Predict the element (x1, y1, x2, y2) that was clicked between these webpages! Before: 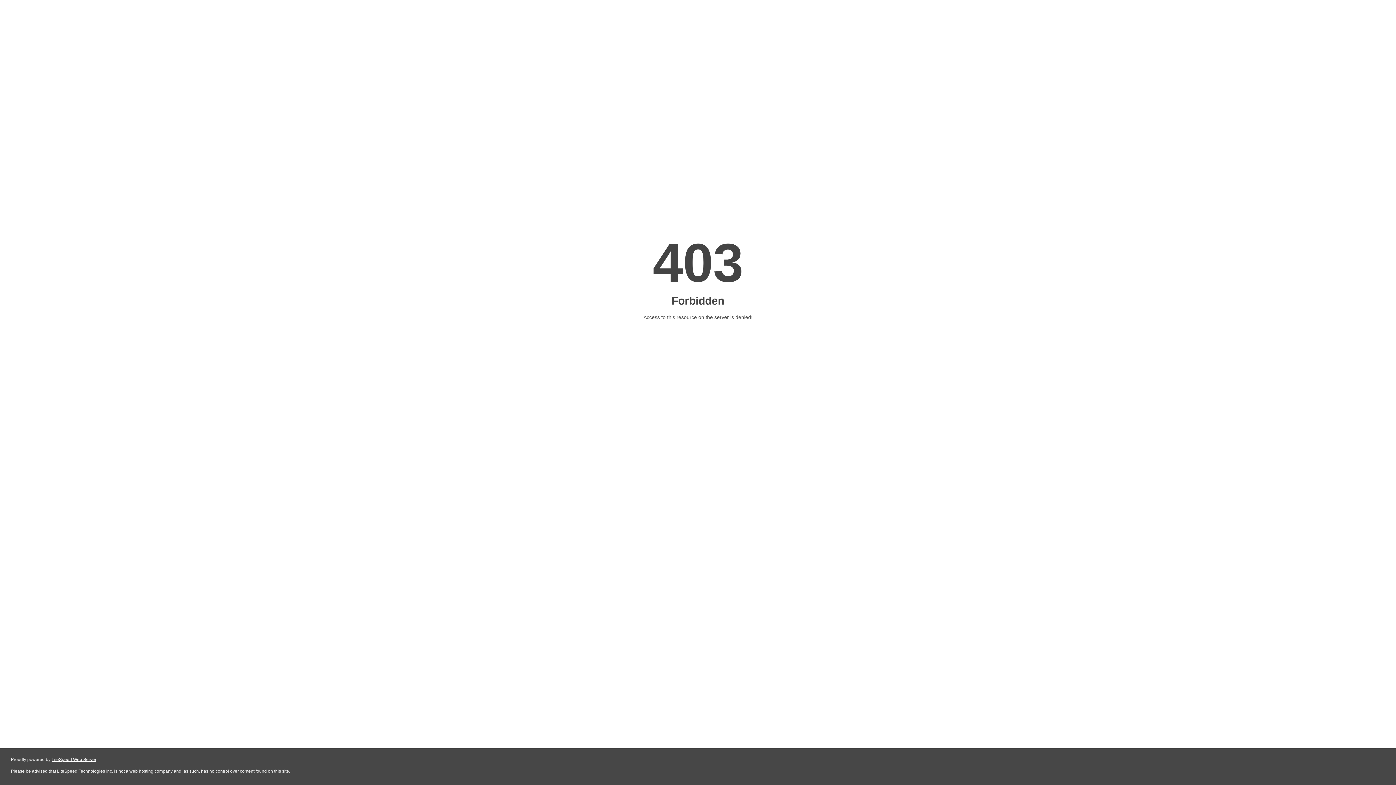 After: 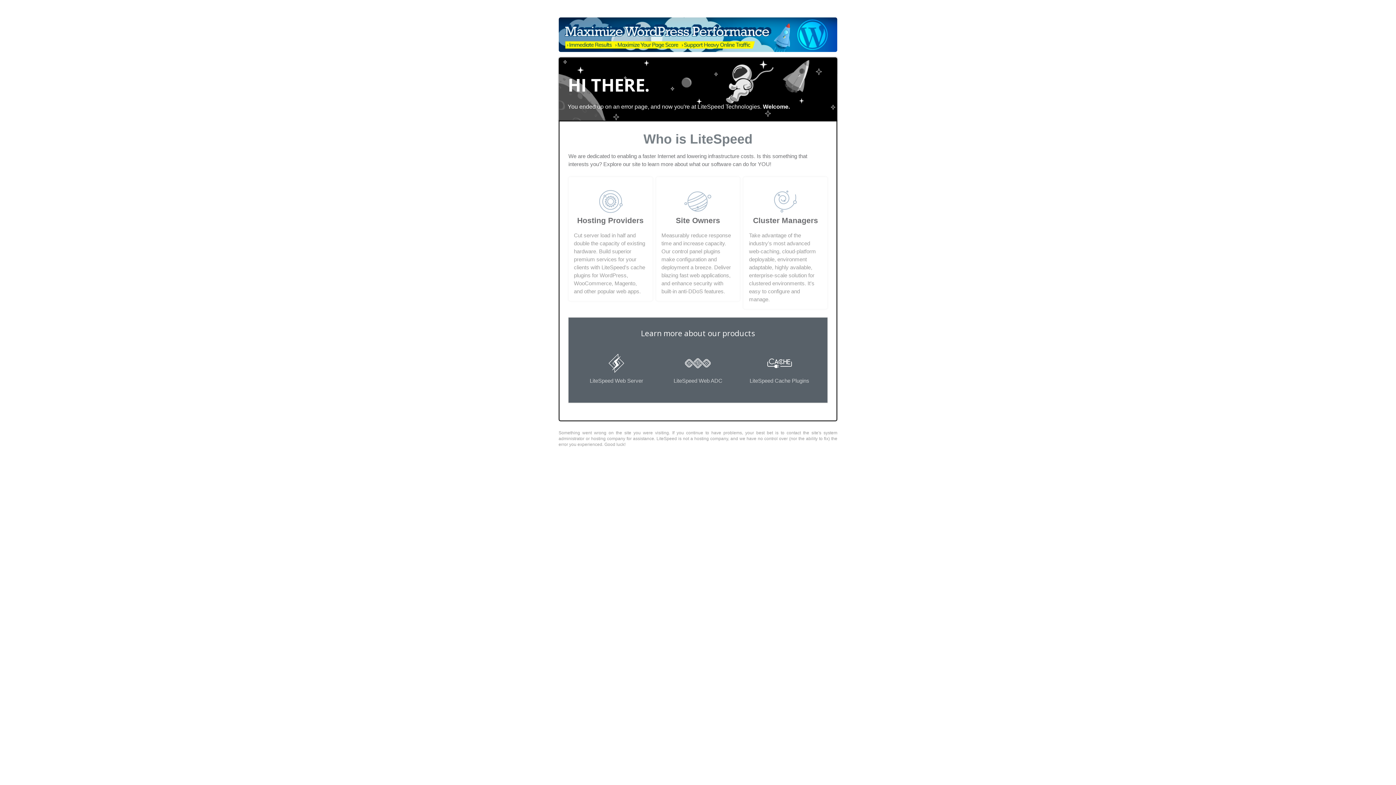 Action: label: LiteSpeed Web Server bbox: (51, 757, 96, 762)